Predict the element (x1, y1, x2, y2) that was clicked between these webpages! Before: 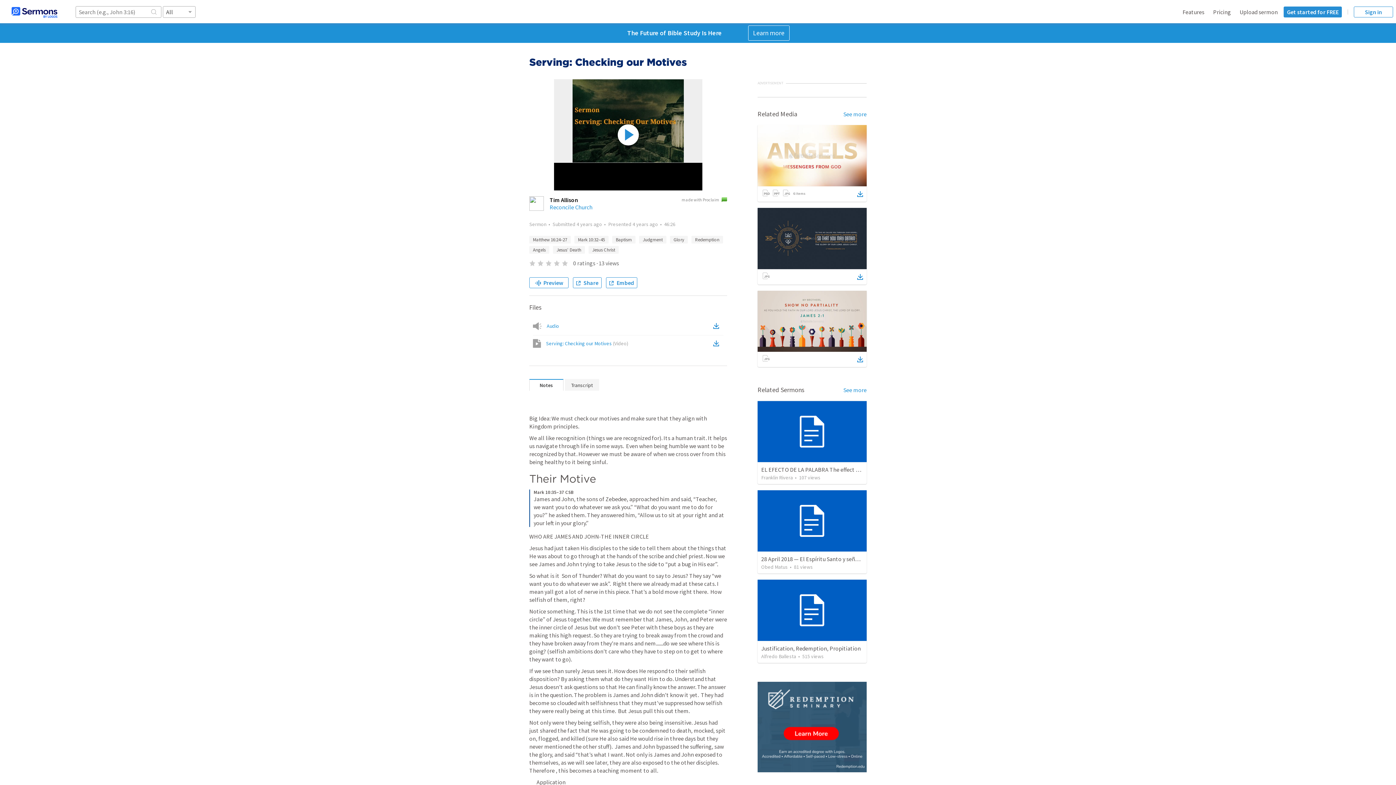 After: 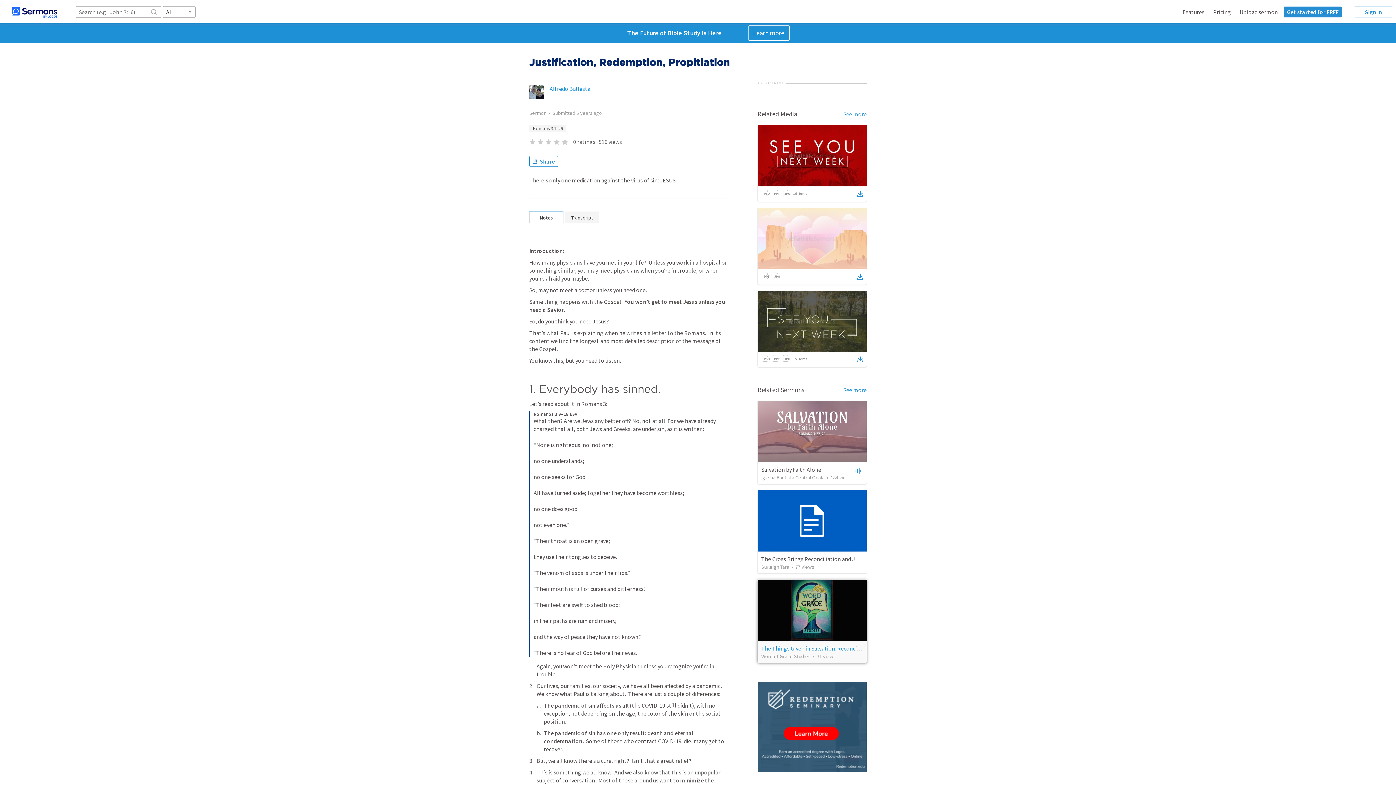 Action: label: Justification, Redemption, Propitiation bbox: (761, 644, 861, 652)